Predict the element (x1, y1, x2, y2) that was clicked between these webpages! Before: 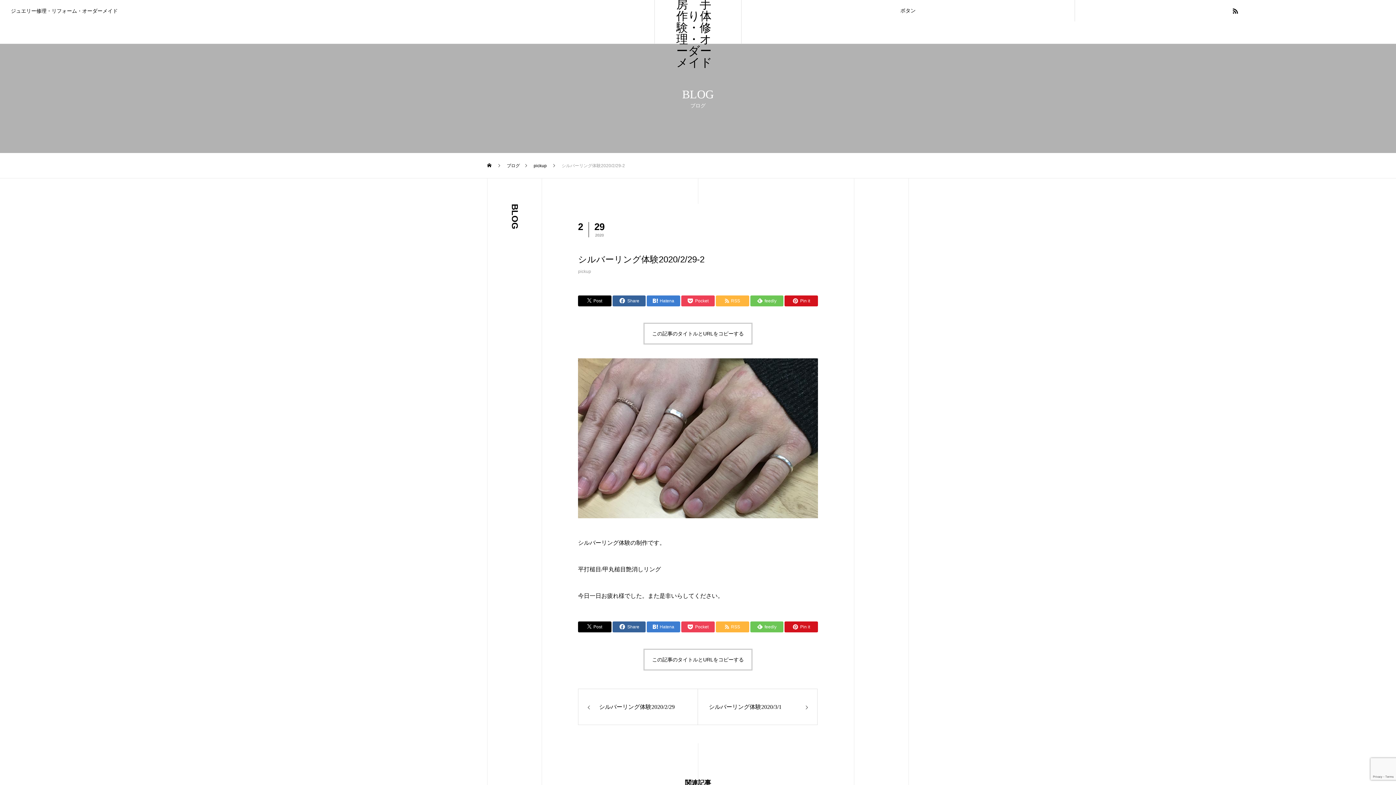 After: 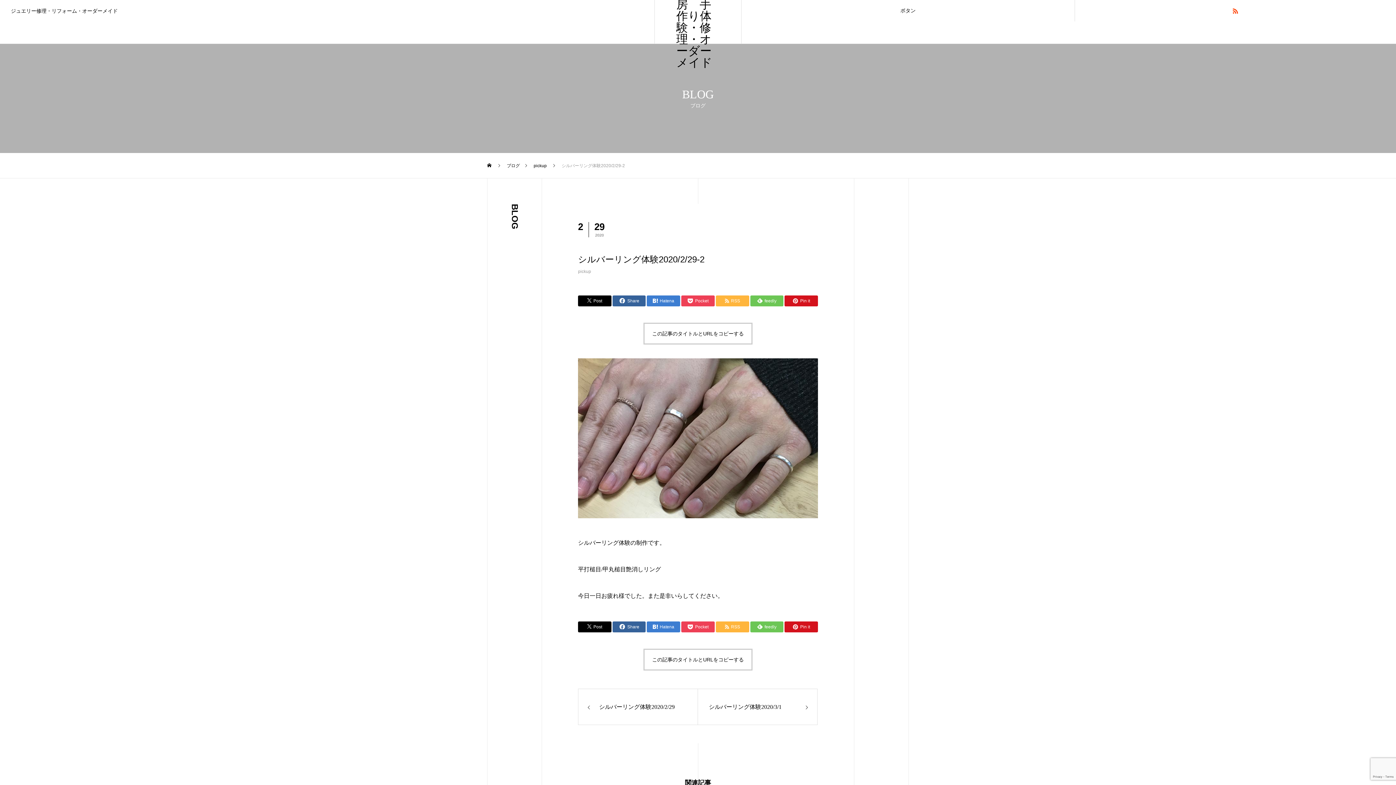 Action: bbox: (1230, 0, 1241, 21)